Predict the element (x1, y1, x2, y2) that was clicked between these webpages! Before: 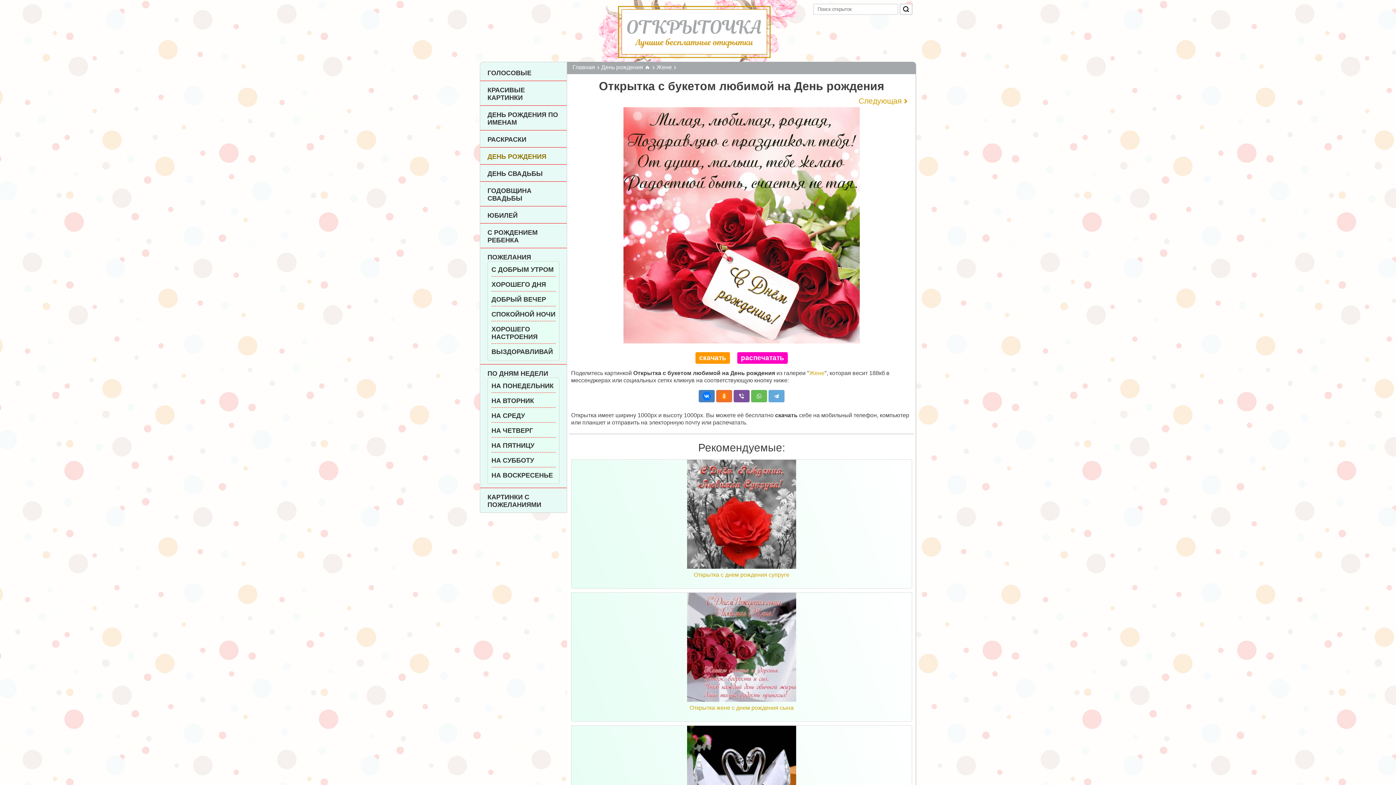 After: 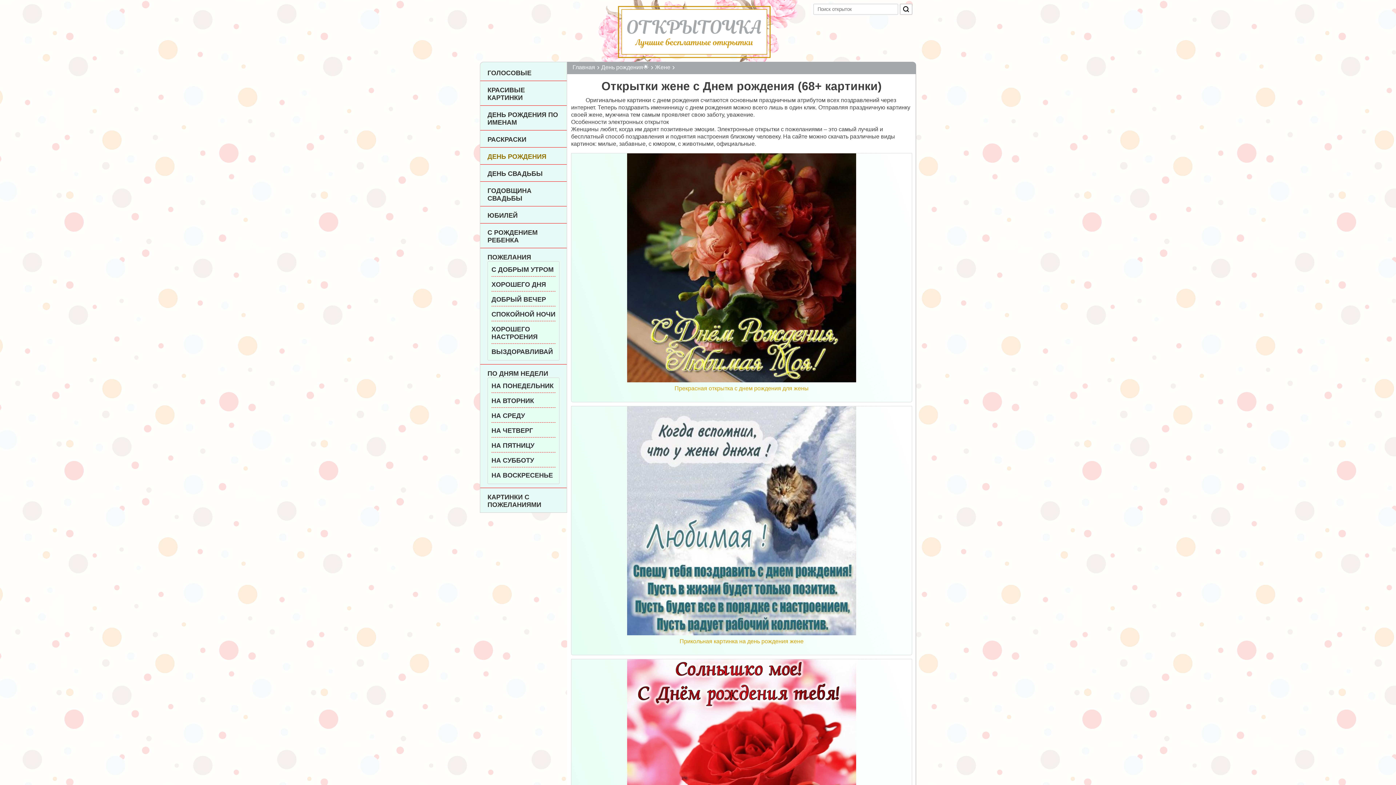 Action: bbox: (656, 64, 672, 70) label: Жене